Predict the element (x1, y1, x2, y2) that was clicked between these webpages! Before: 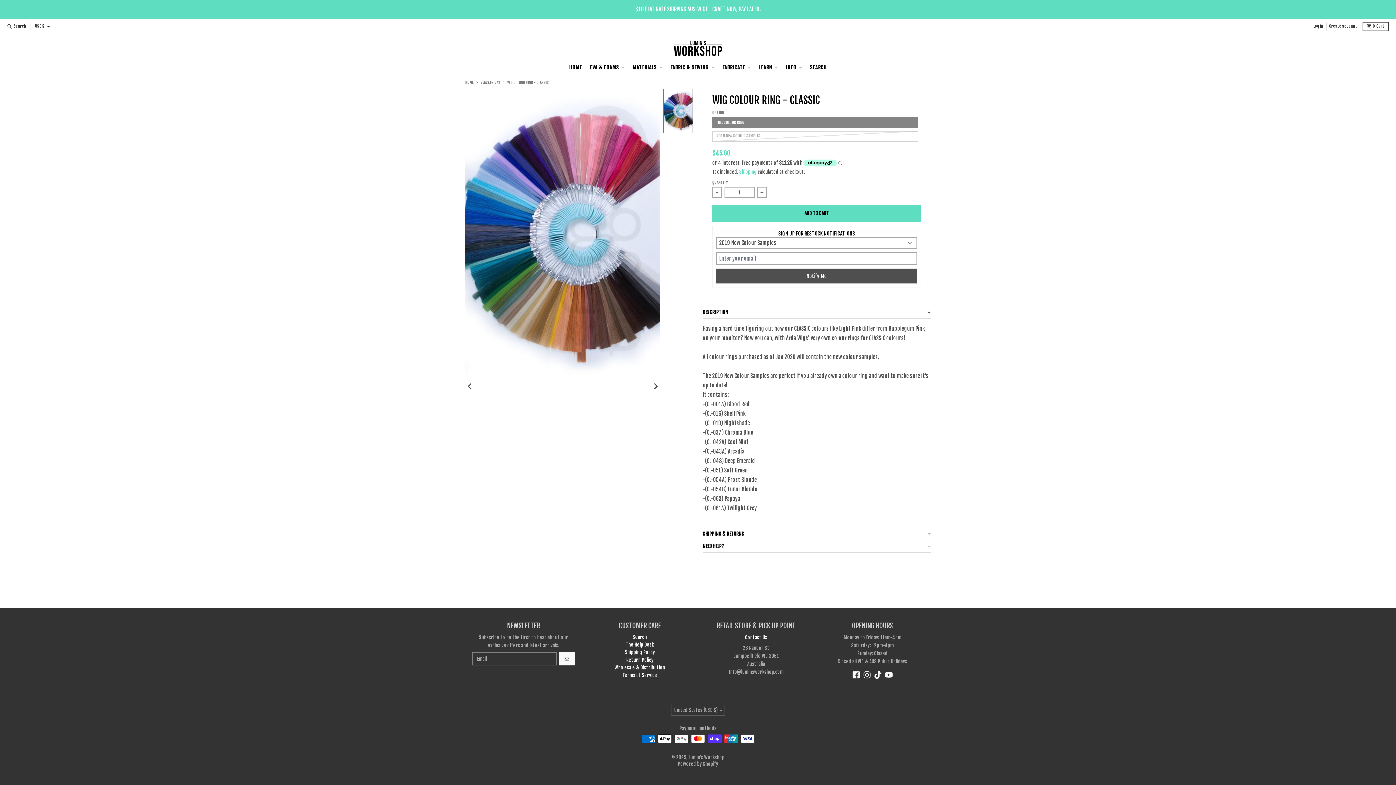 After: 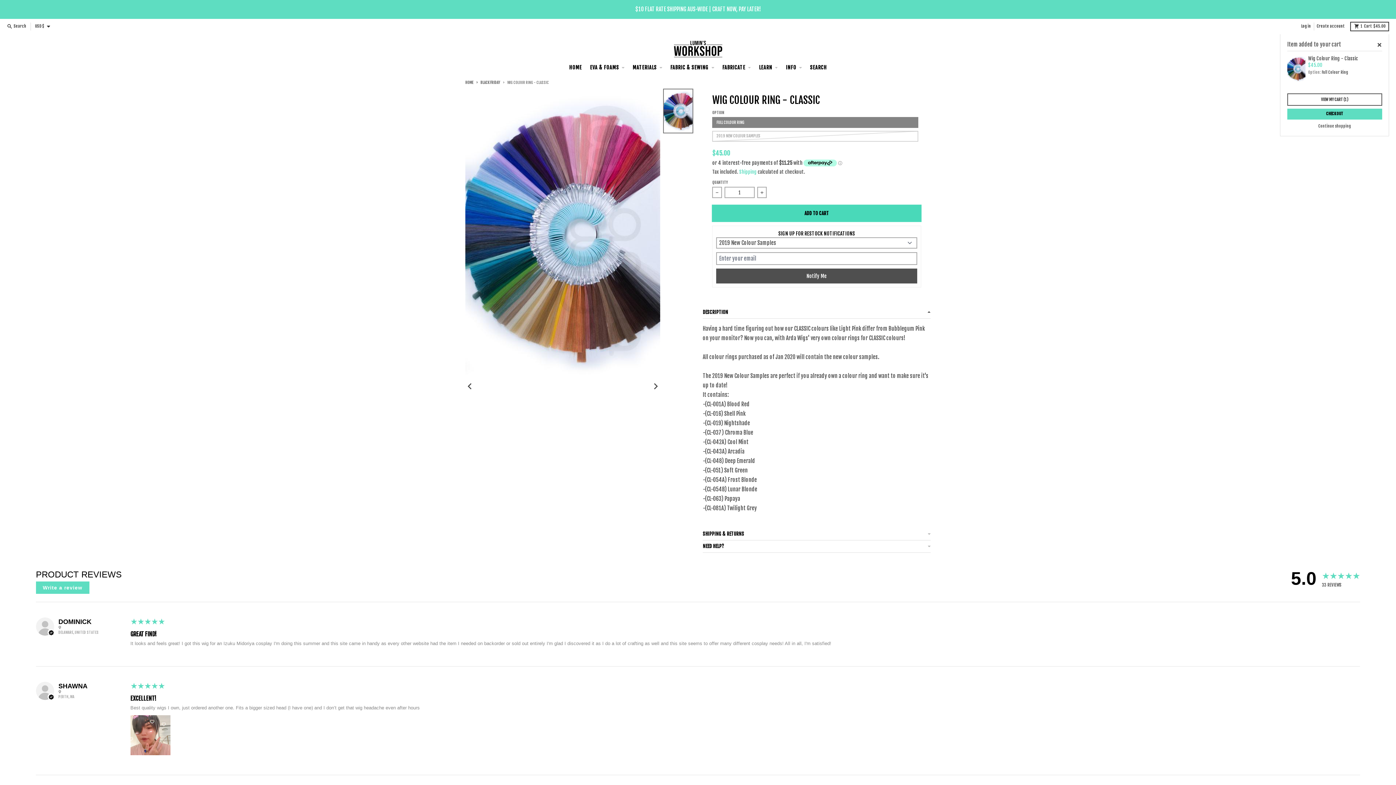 Action: label: ADD TO CART bbox: (712, 205, 921, 221)